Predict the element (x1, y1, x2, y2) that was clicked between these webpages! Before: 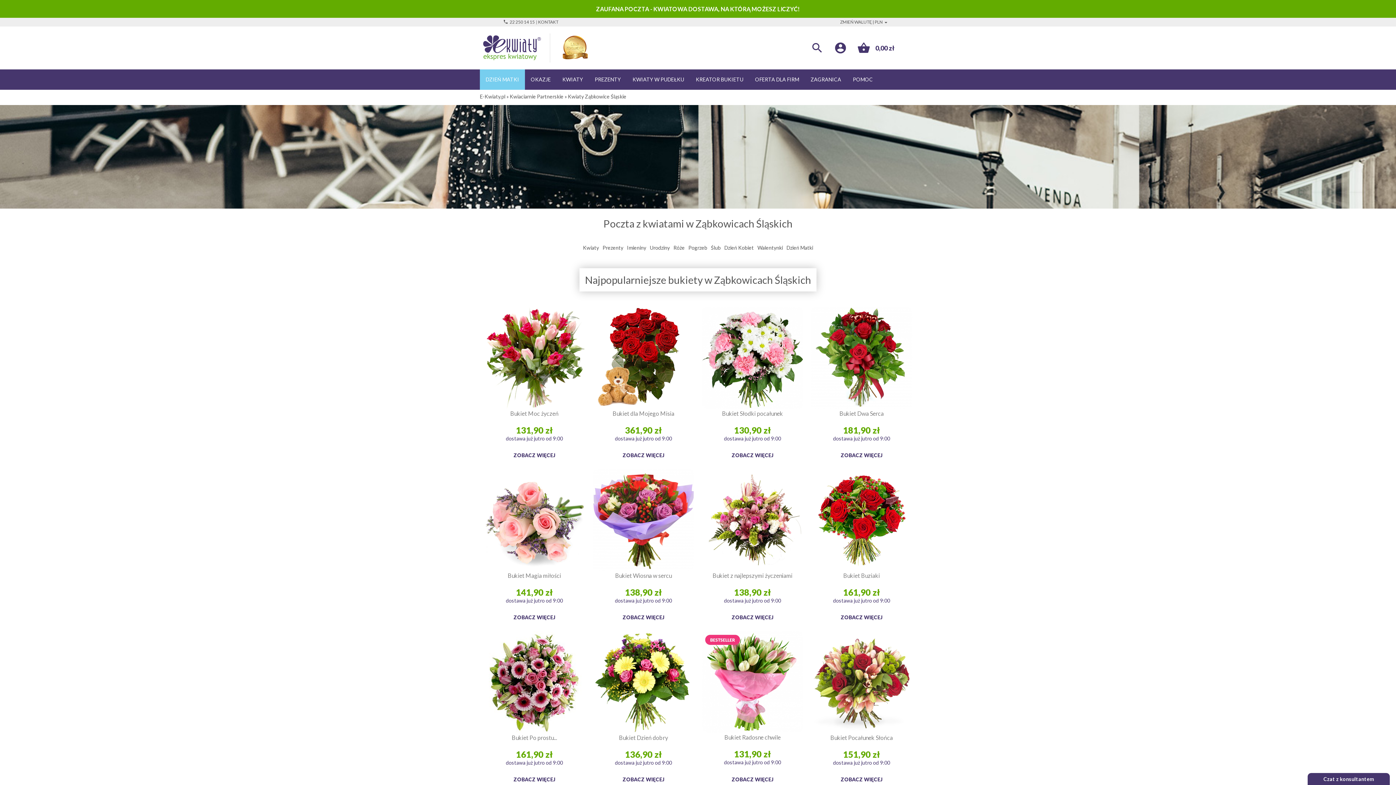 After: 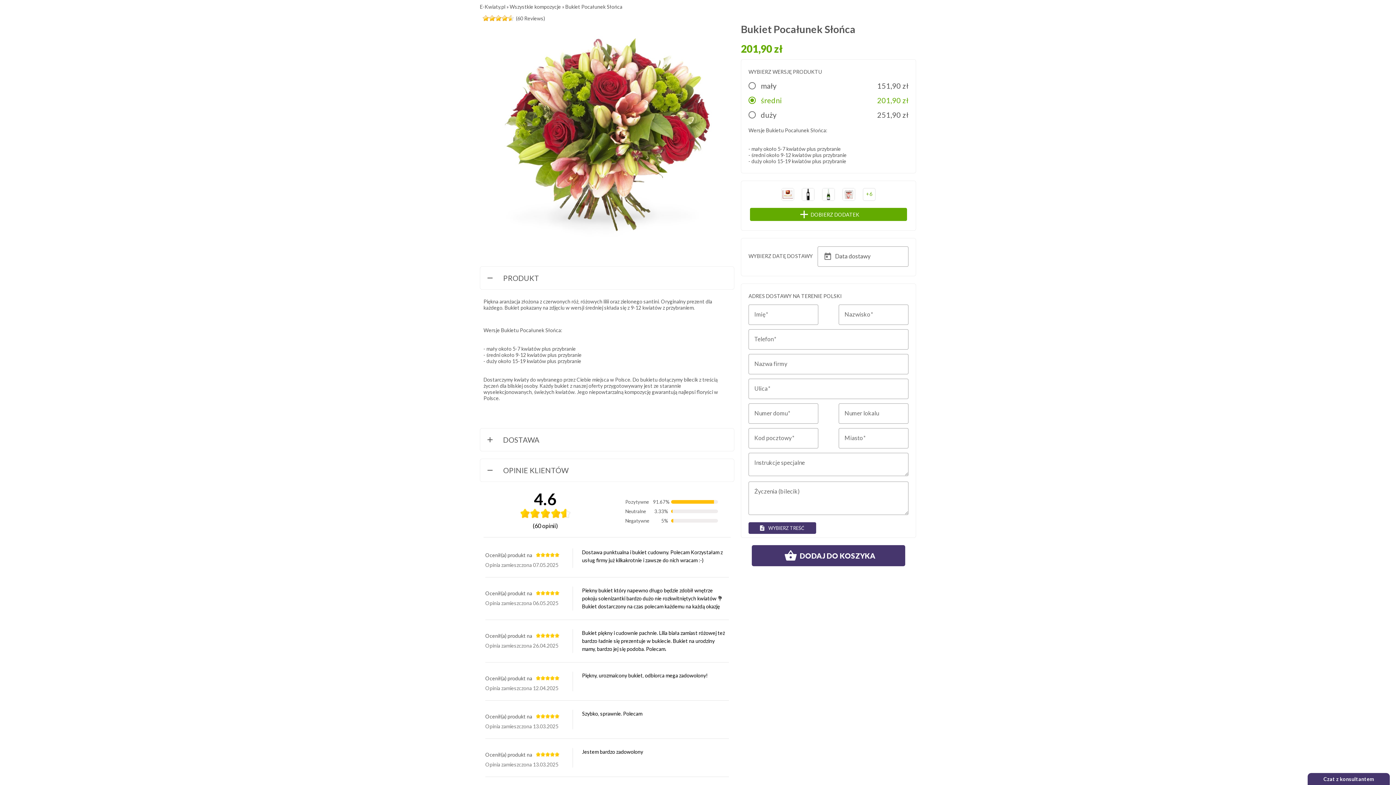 Action: label: Bukiet Pocałunek Słońca bbox: (812, 734, 911, 748)